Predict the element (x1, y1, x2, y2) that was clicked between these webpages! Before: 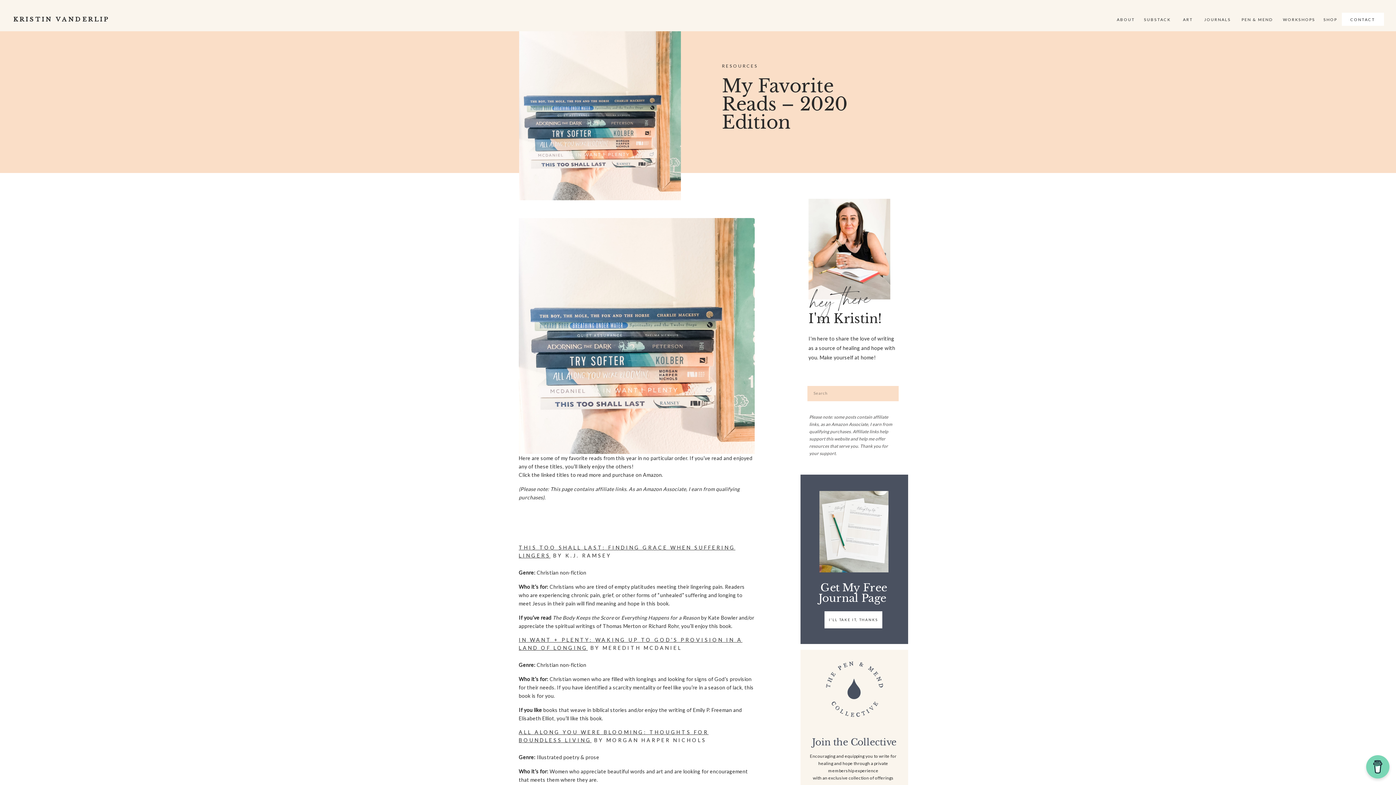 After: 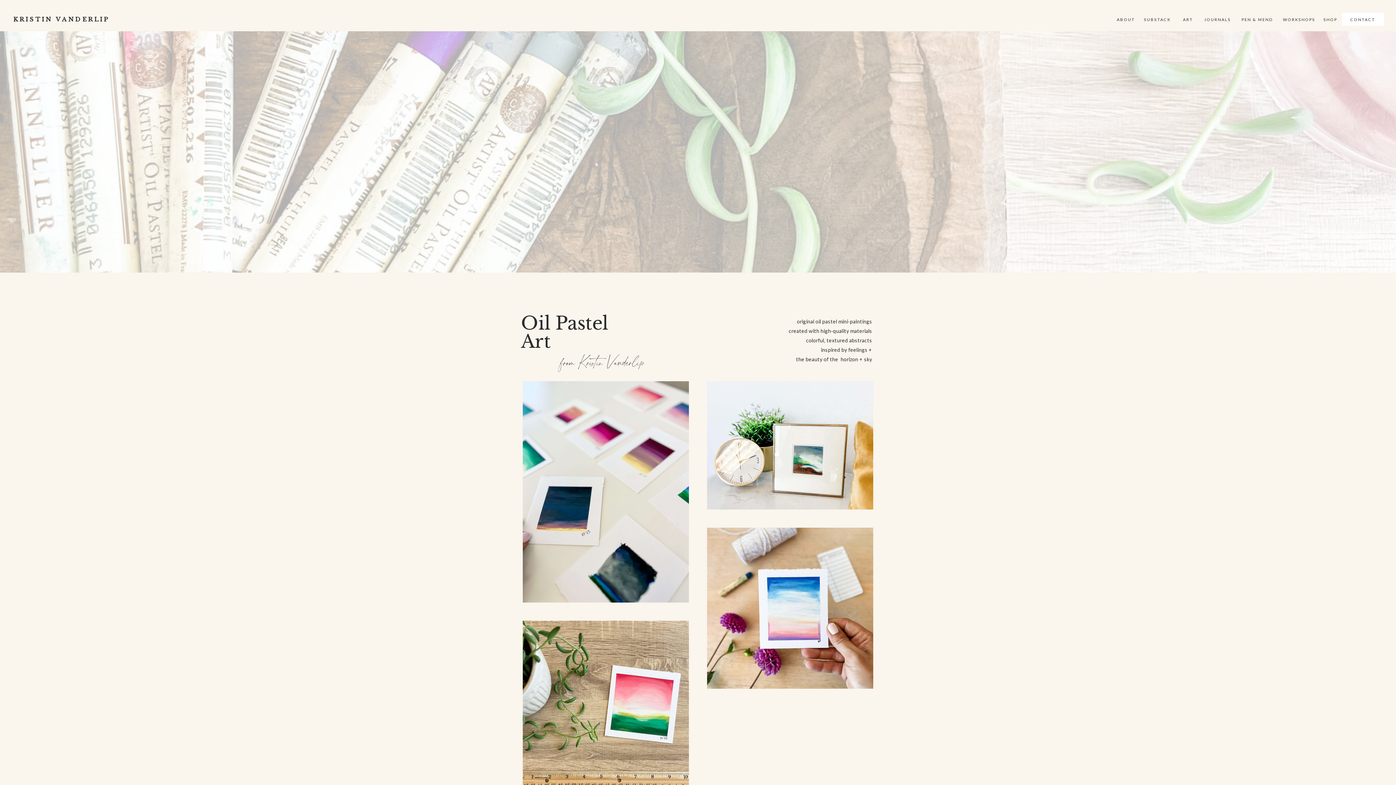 Action: bbox: (1183, 16, 1202, 22) label: ART